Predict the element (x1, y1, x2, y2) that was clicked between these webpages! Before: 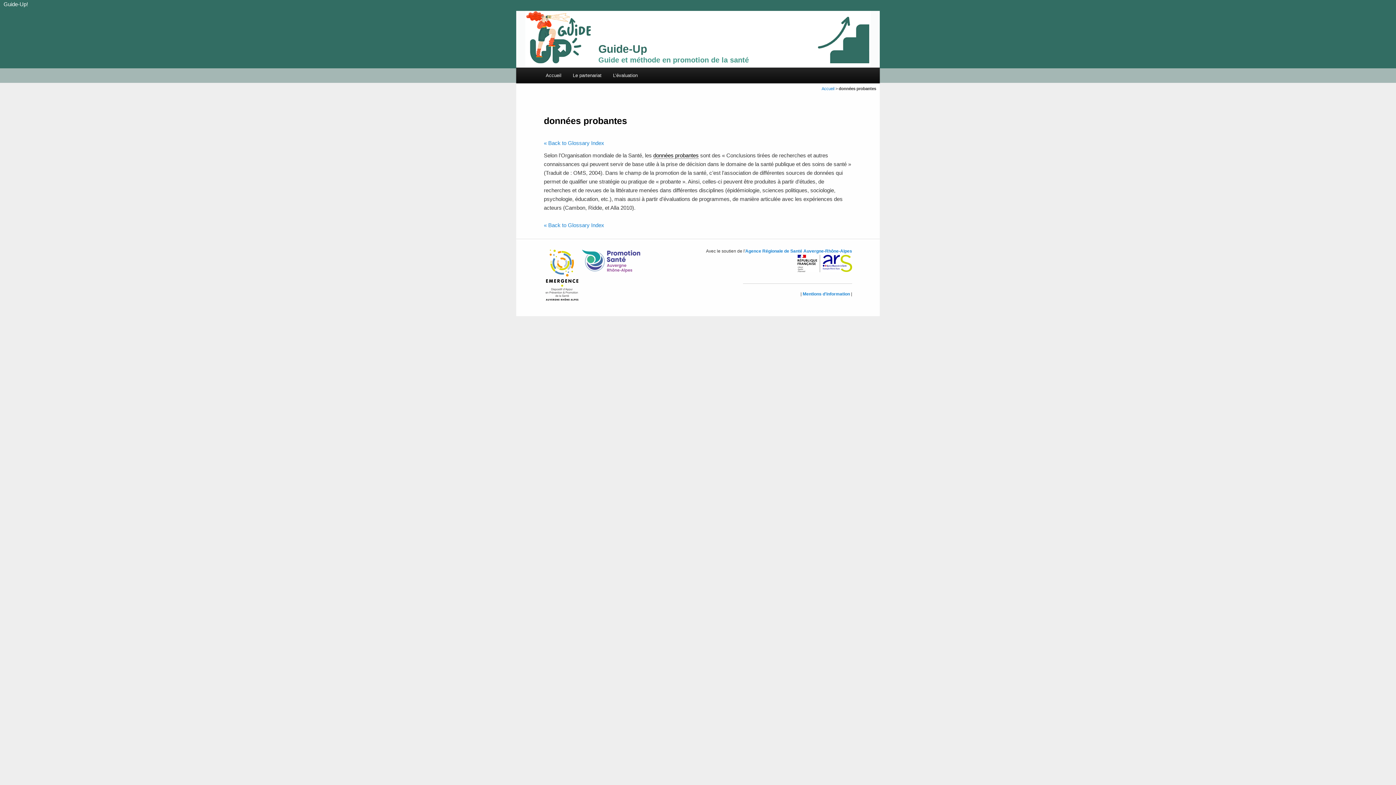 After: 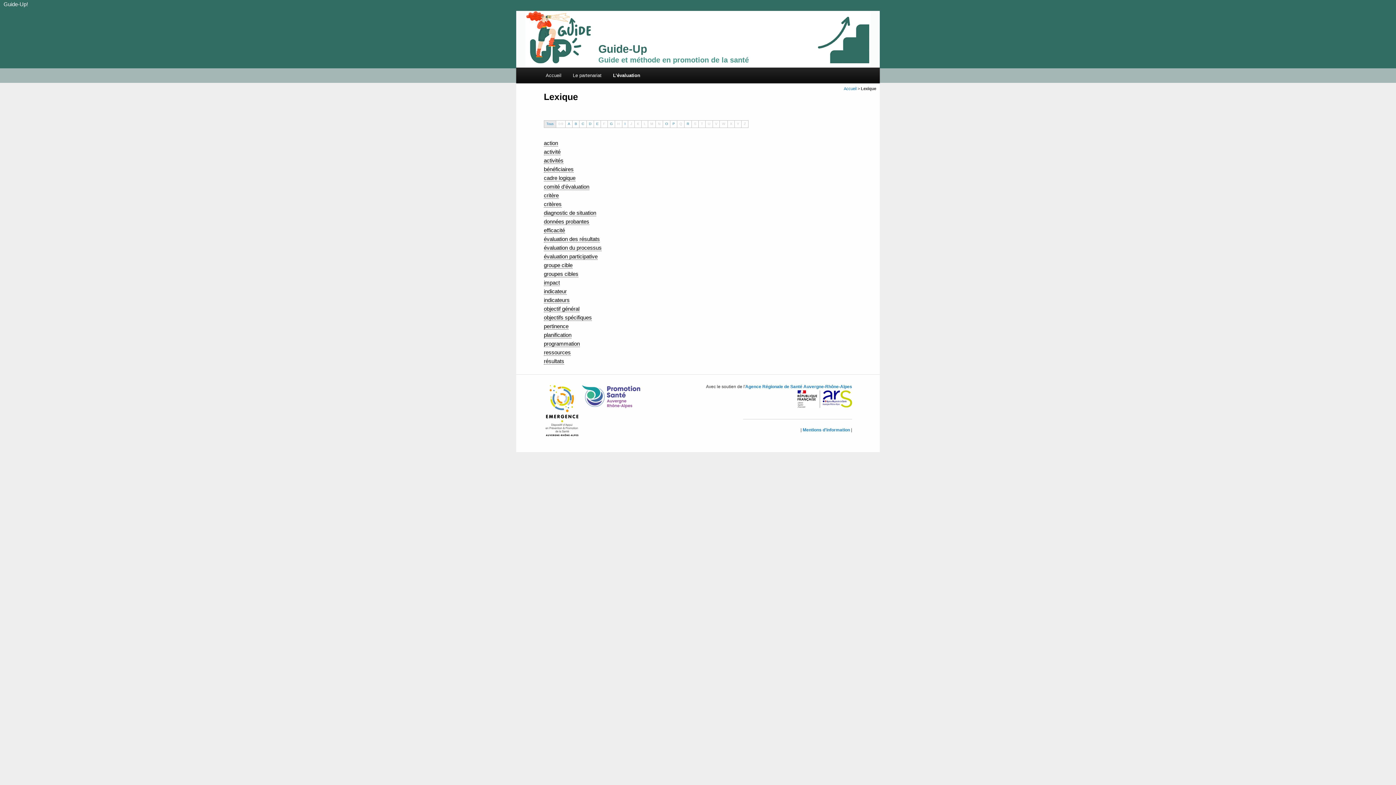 Action: label: « Back to Glossary Index bbox: (544, 221, 852, 229)